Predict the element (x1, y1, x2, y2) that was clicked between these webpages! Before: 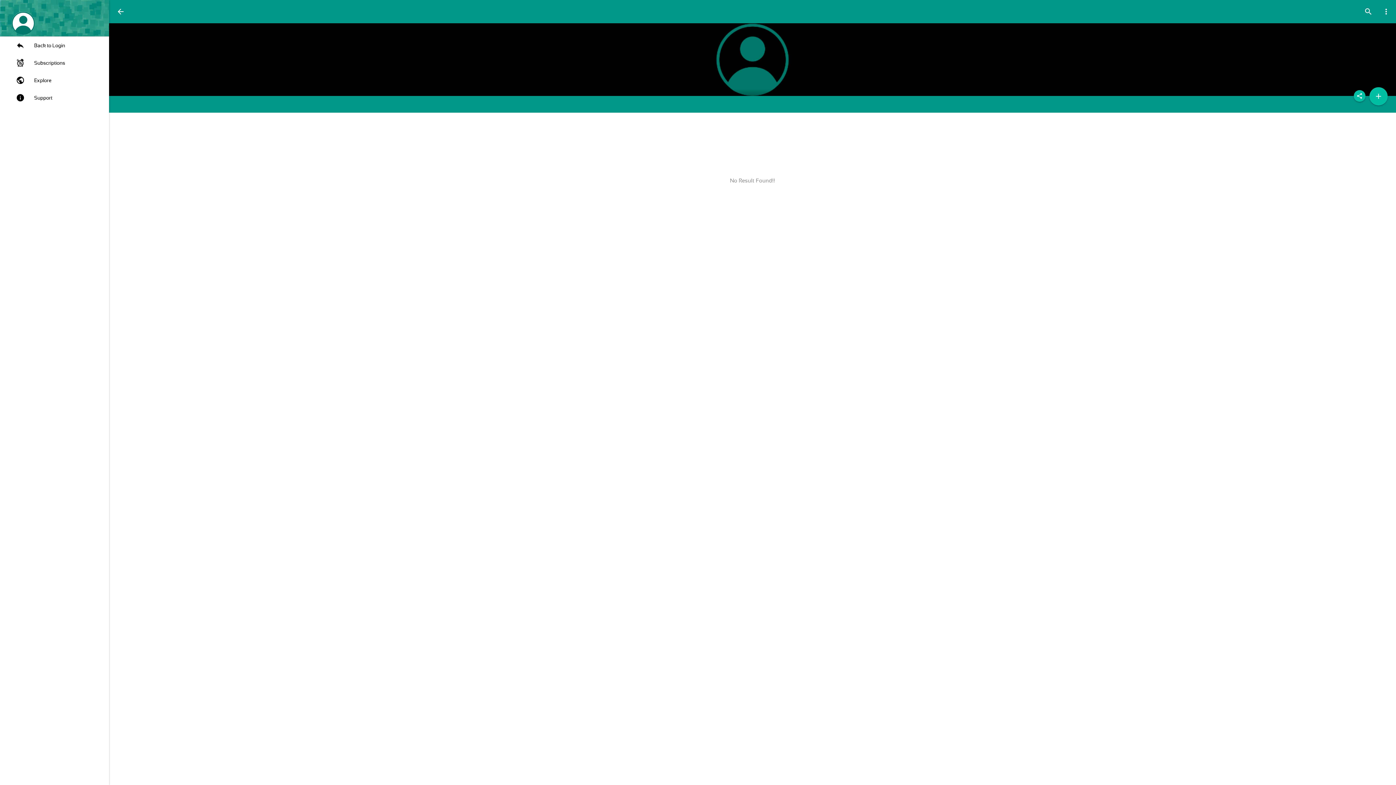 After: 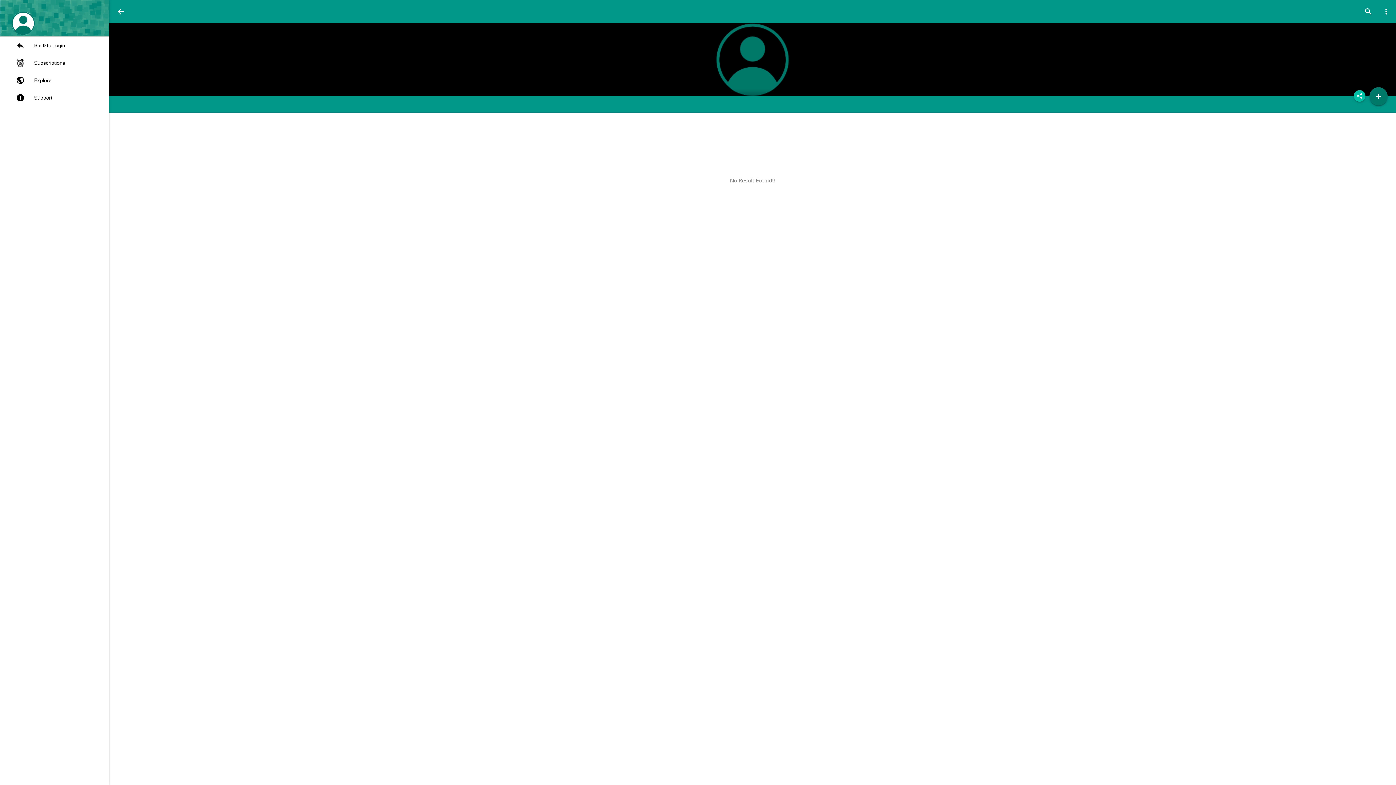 Action: bbox: (1369, 87, 1388, 105) label: add